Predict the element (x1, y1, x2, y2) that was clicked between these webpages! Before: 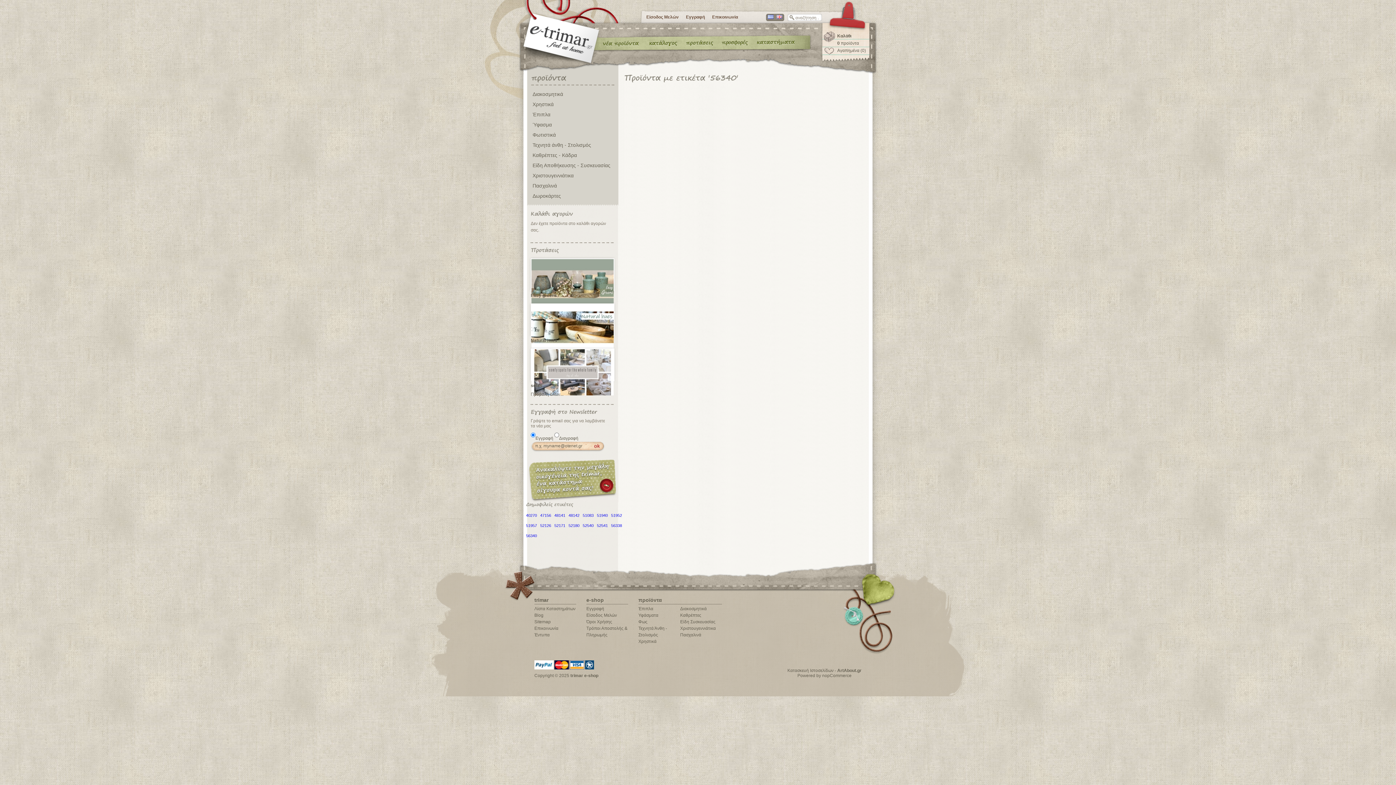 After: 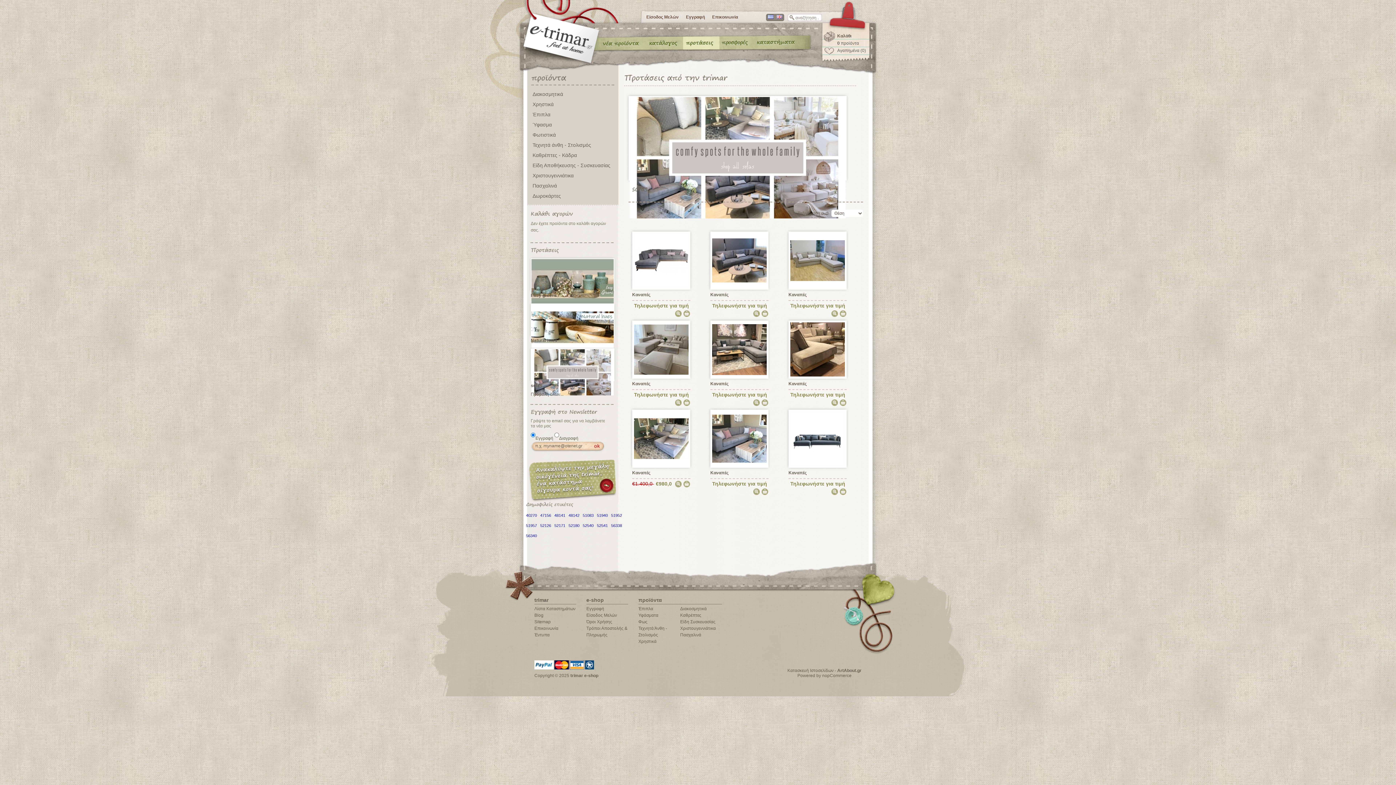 Action: bbox: (530, 383, 542, 388) label: sofas